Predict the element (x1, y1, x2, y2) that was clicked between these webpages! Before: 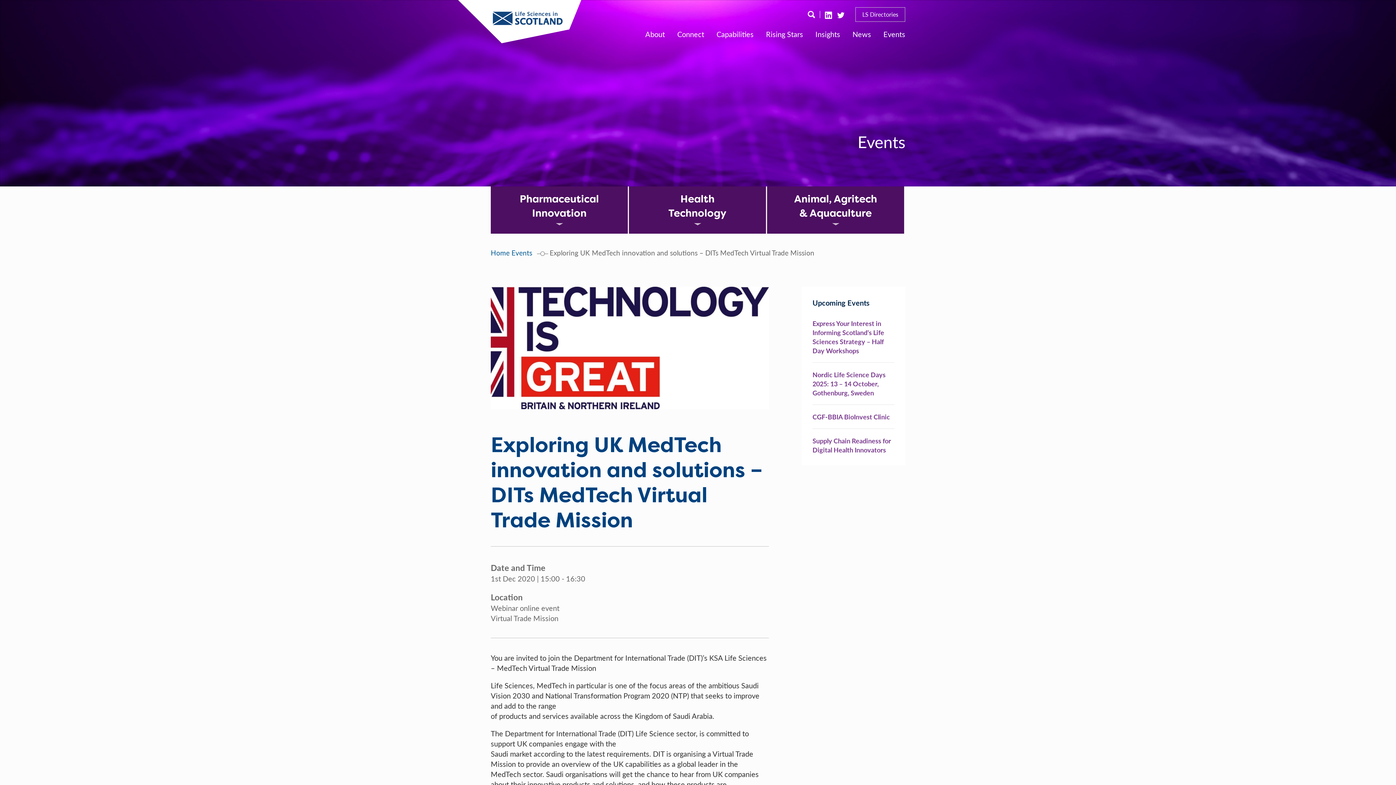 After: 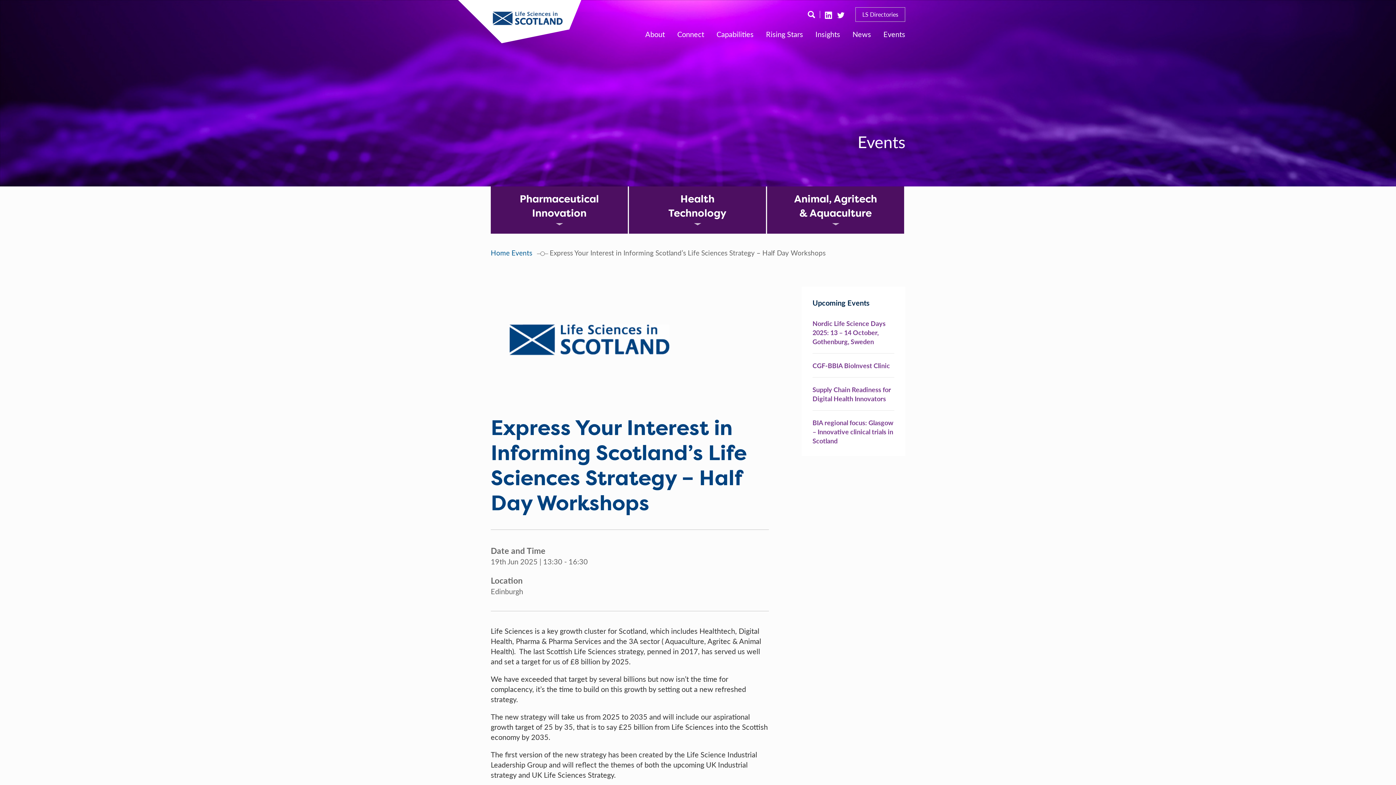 Action: bbox: (812, 311, 894, 362) label: Express Your Interest in Informing Scotland’s Life Sciences Strategy – Half Day Workshops